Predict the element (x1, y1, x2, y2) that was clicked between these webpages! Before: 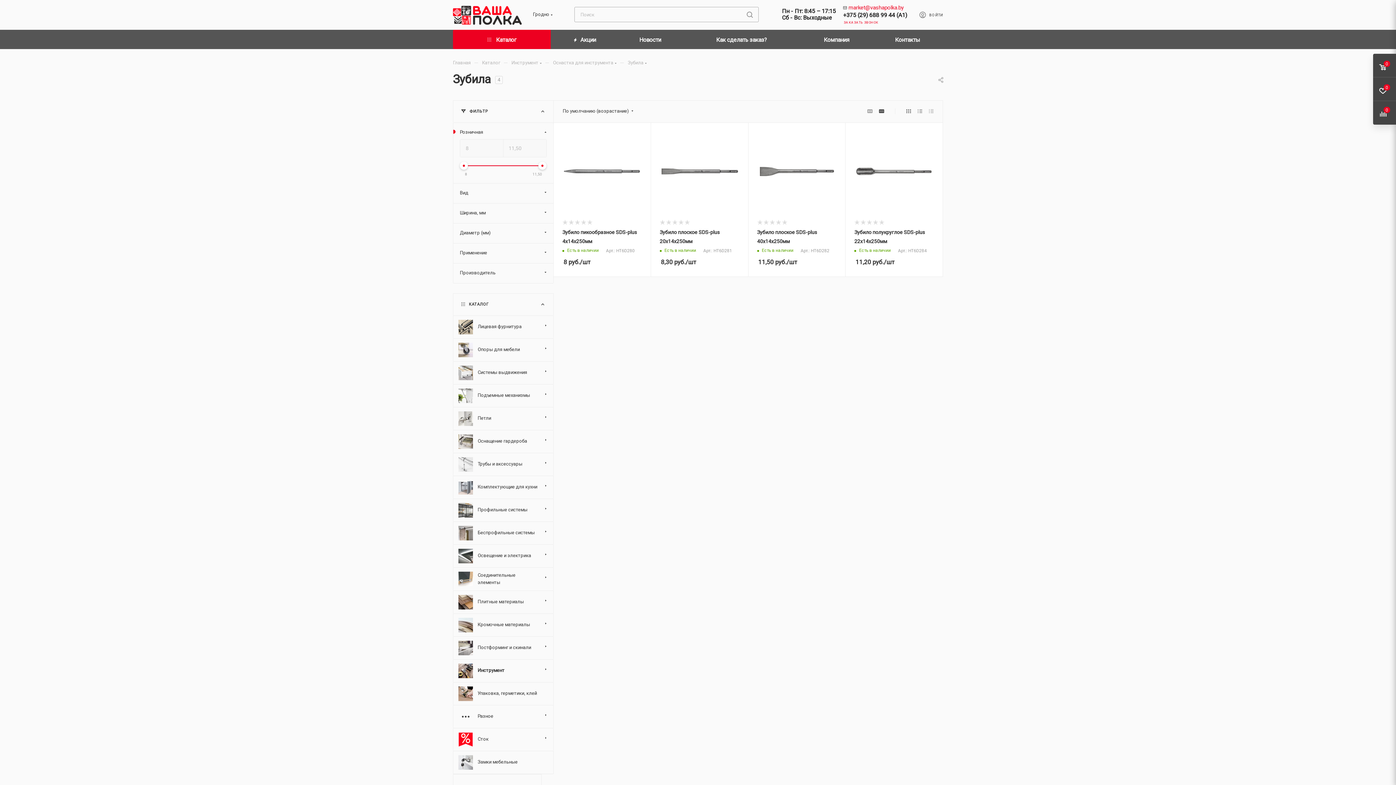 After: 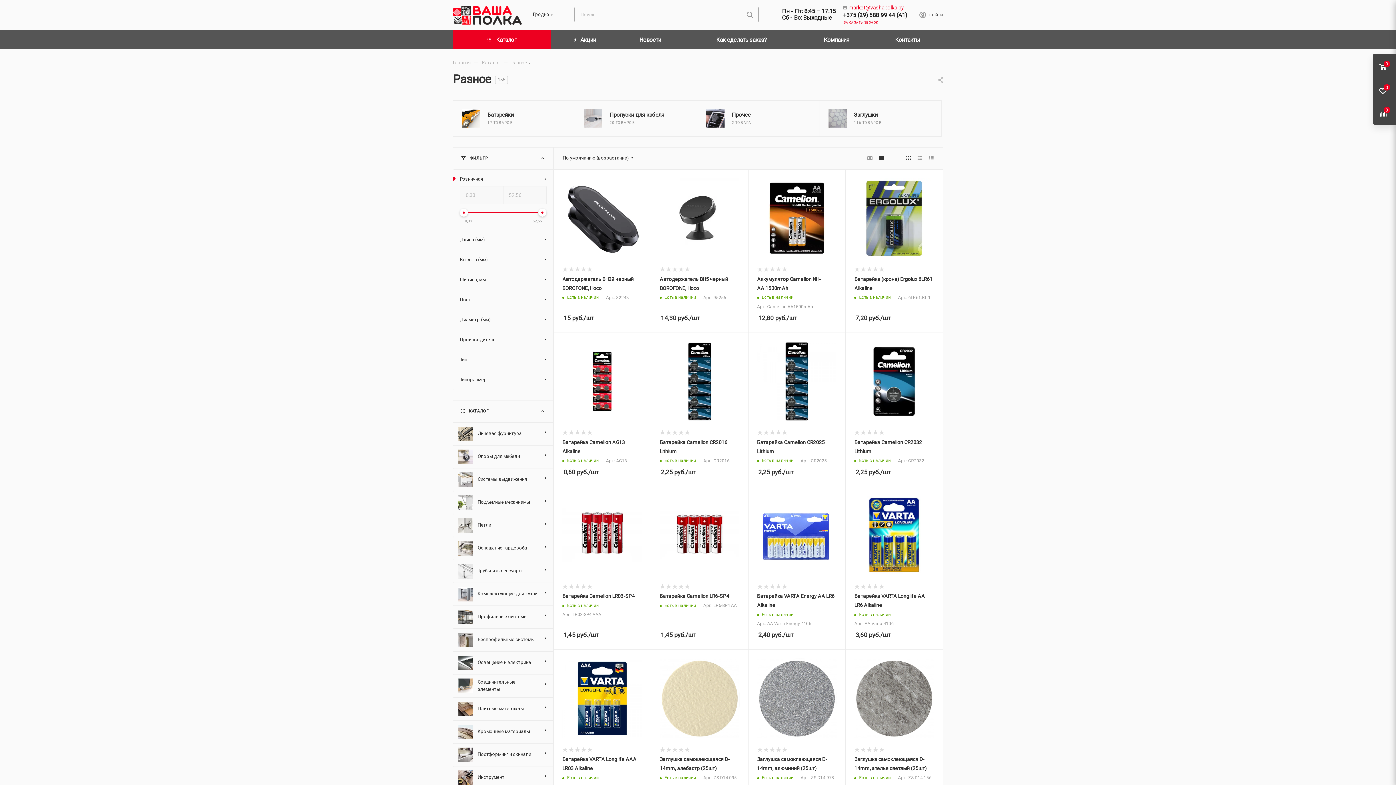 Action: bbox: (453, 705, 553, 728) label: 	Разное